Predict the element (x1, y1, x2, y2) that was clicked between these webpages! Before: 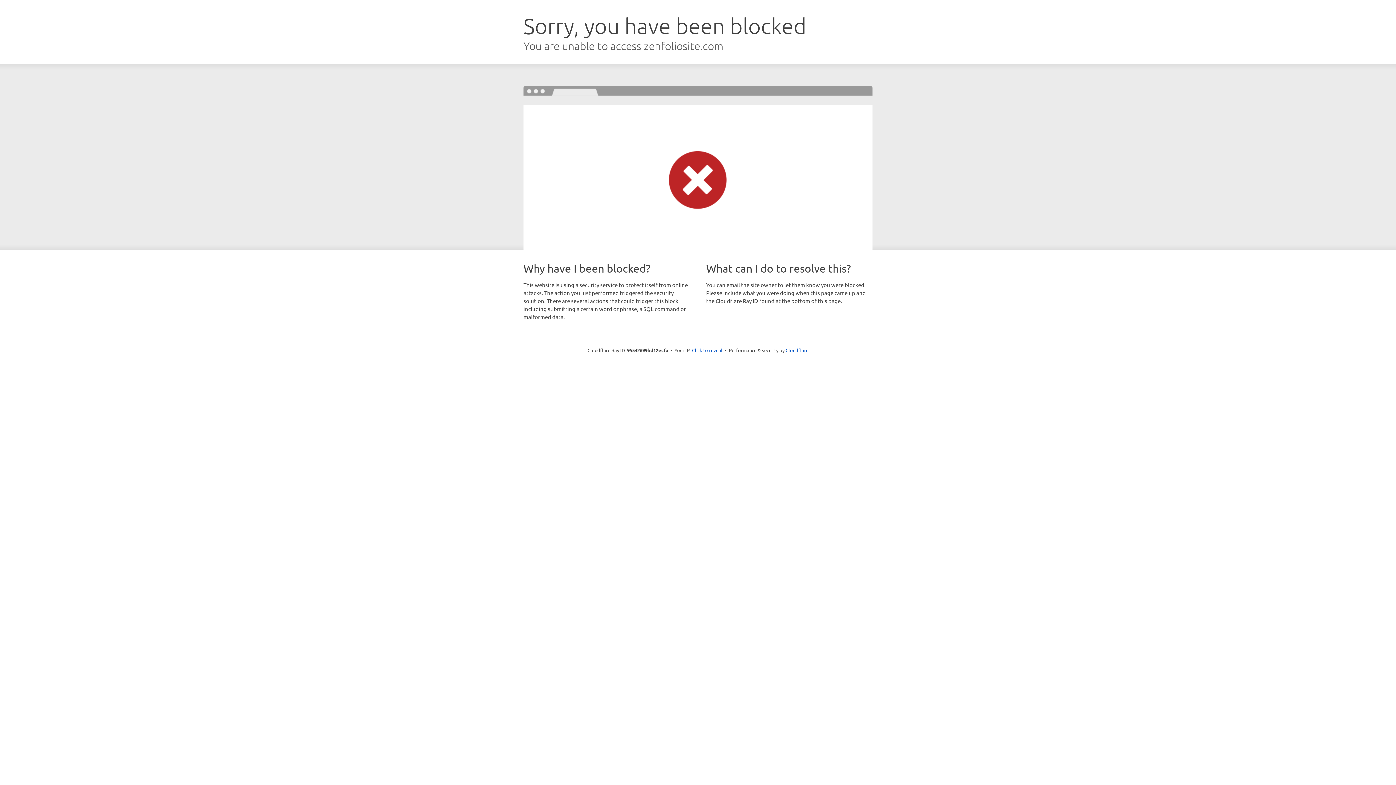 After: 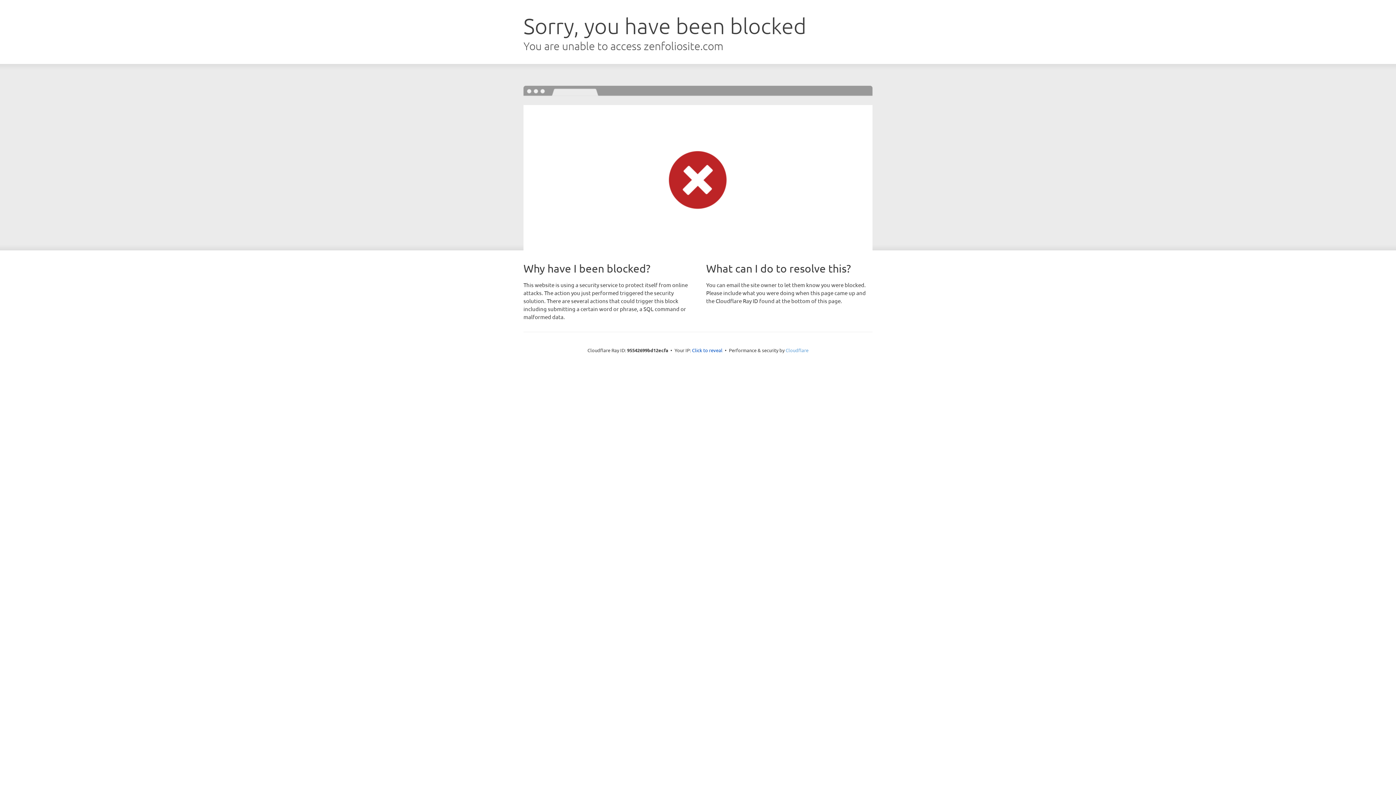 Action: bbox: (785, 347, 808, 353) label: Cloudflare